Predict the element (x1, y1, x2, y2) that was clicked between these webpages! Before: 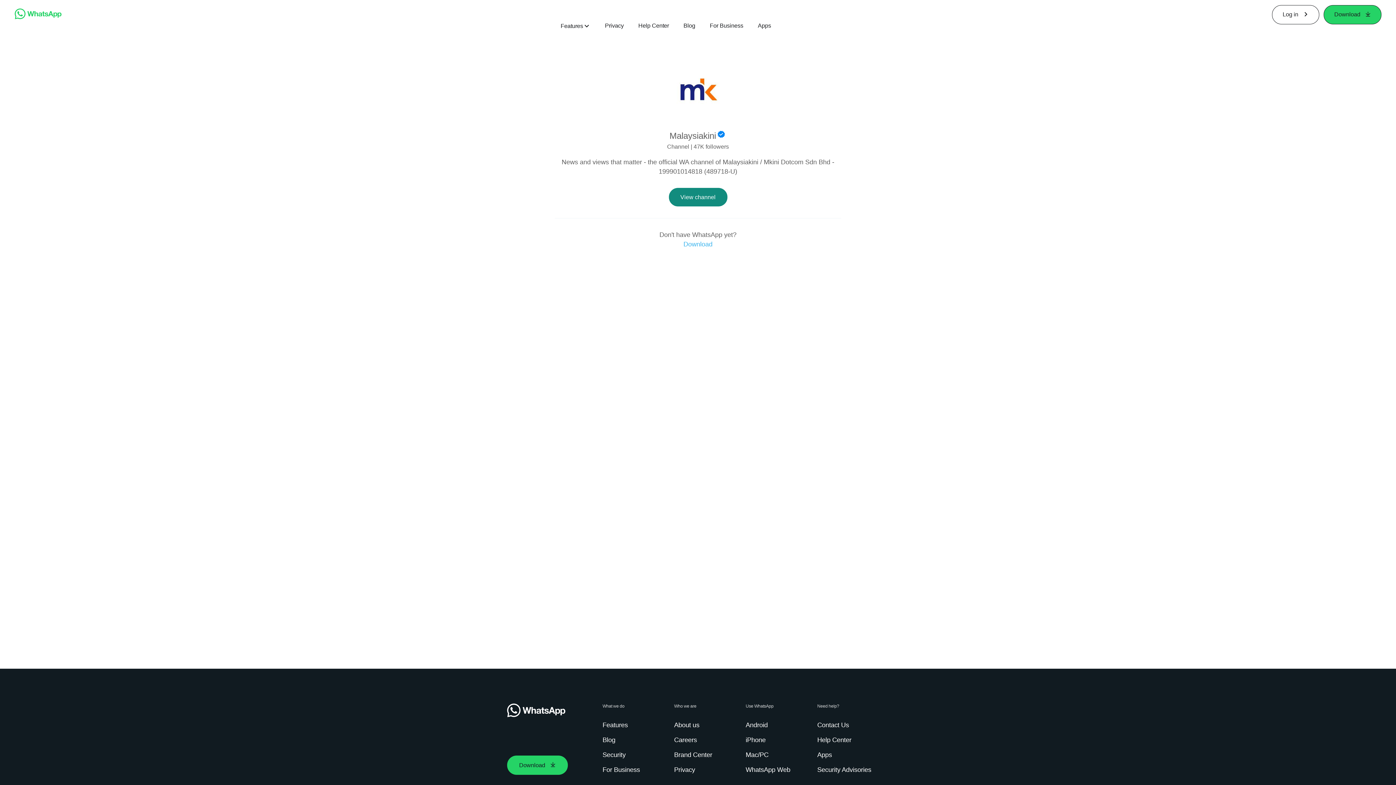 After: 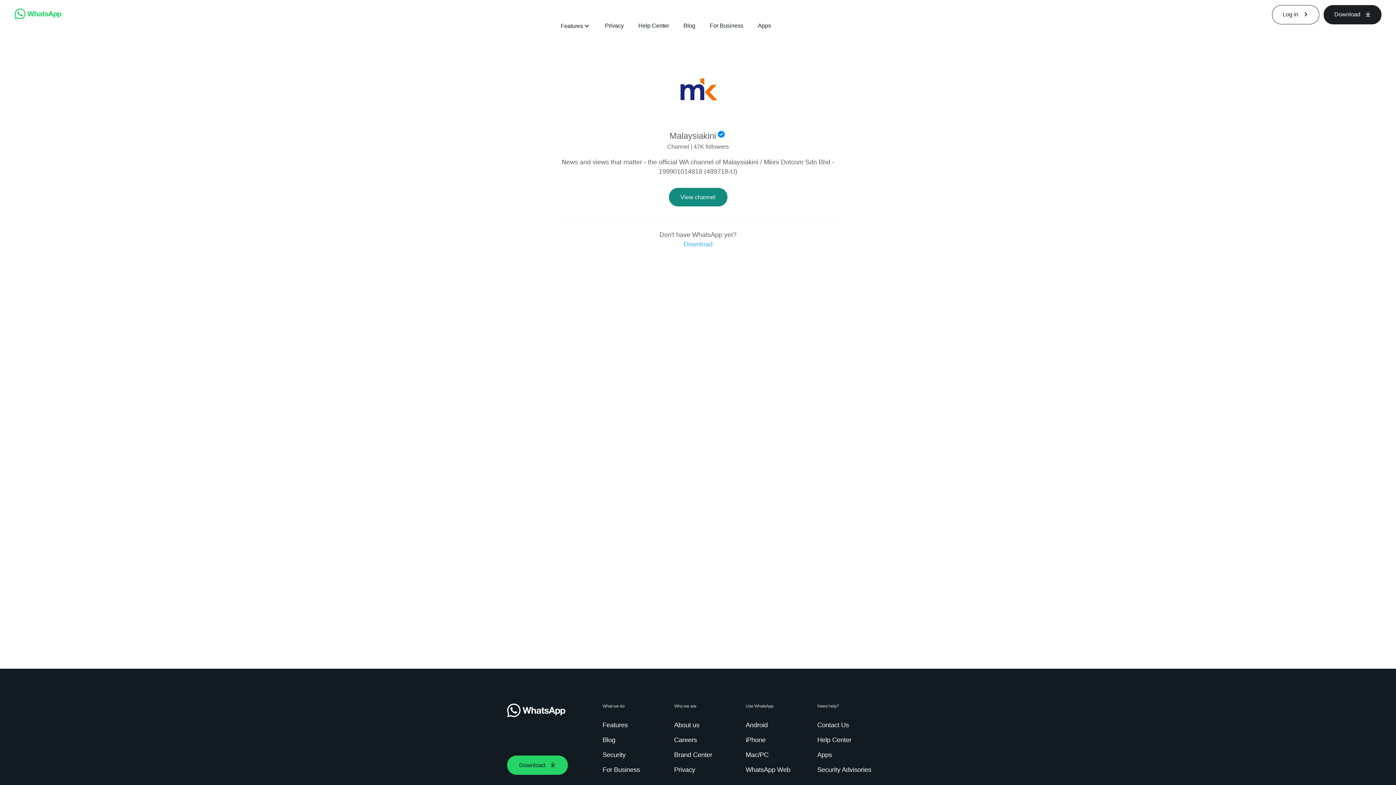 Action: label: Download bbox: (1324, 4, 1381, 24)